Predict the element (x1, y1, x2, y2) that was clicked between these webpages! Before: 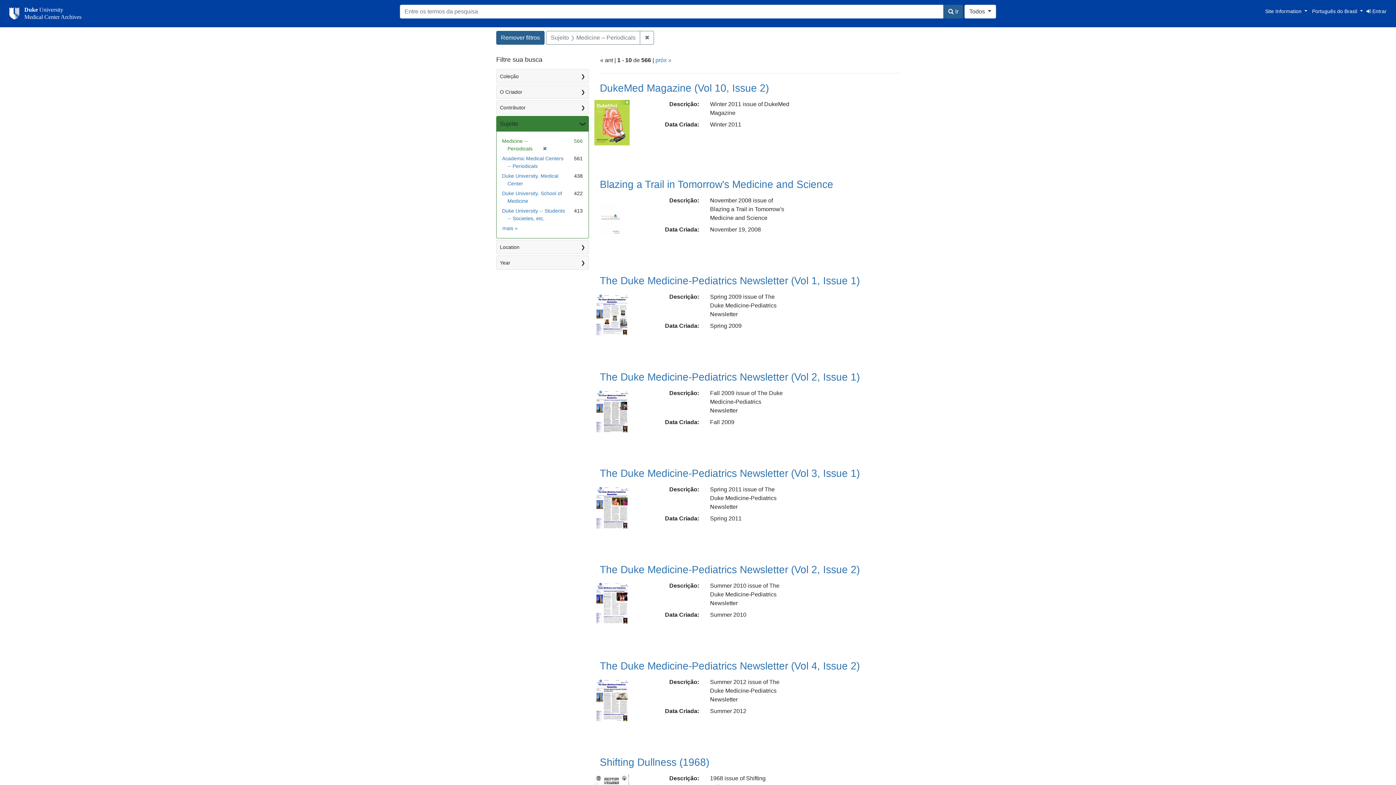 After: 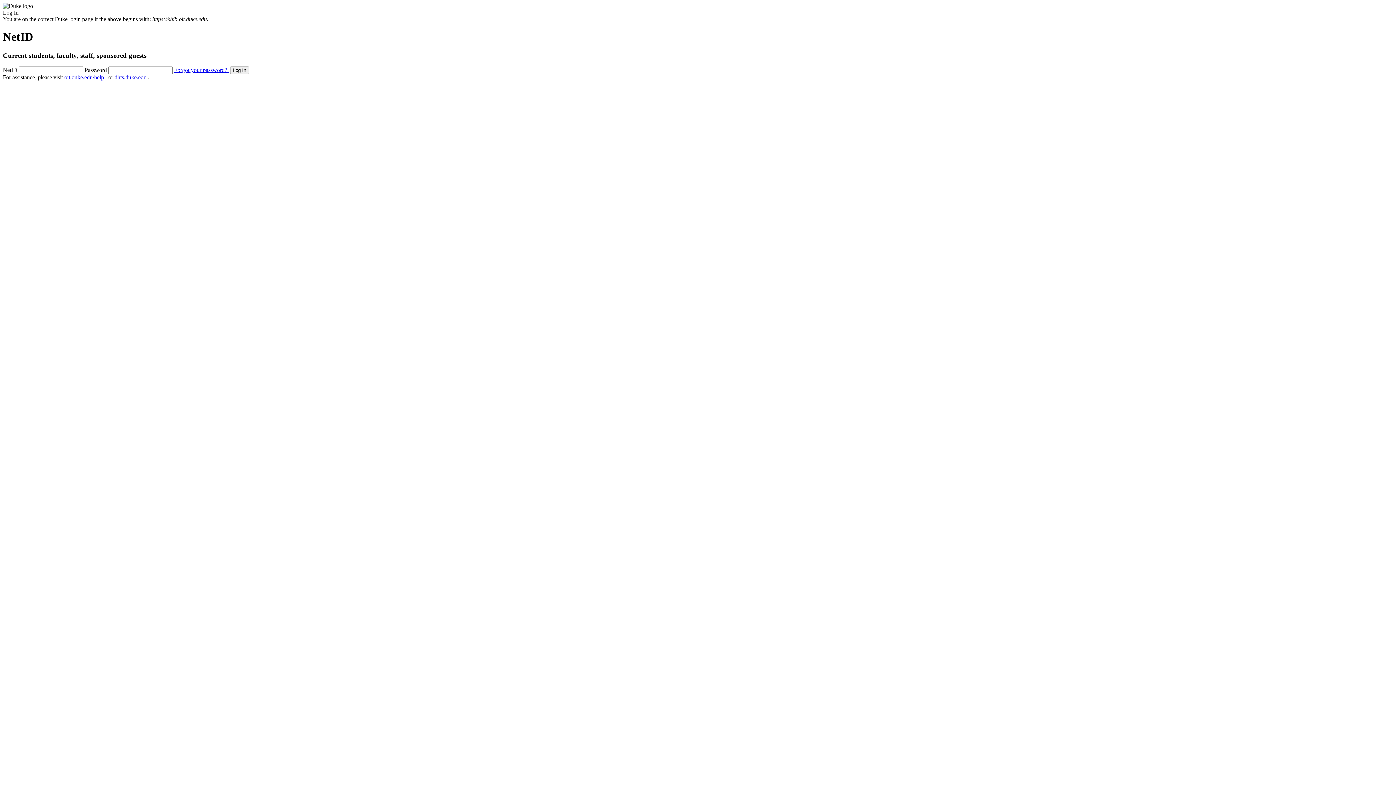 Action: bbox: (1366, 8, 1386, 14) label:  Entrar